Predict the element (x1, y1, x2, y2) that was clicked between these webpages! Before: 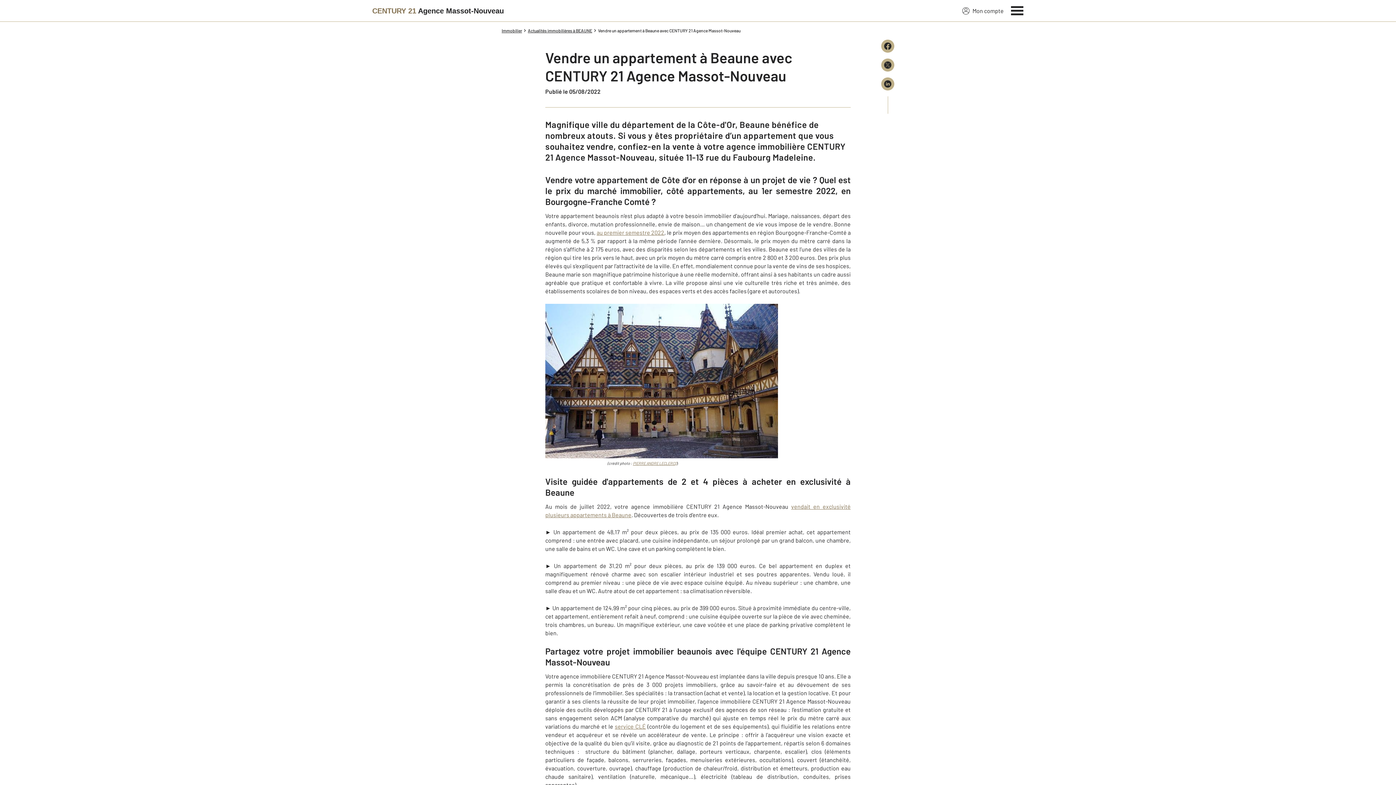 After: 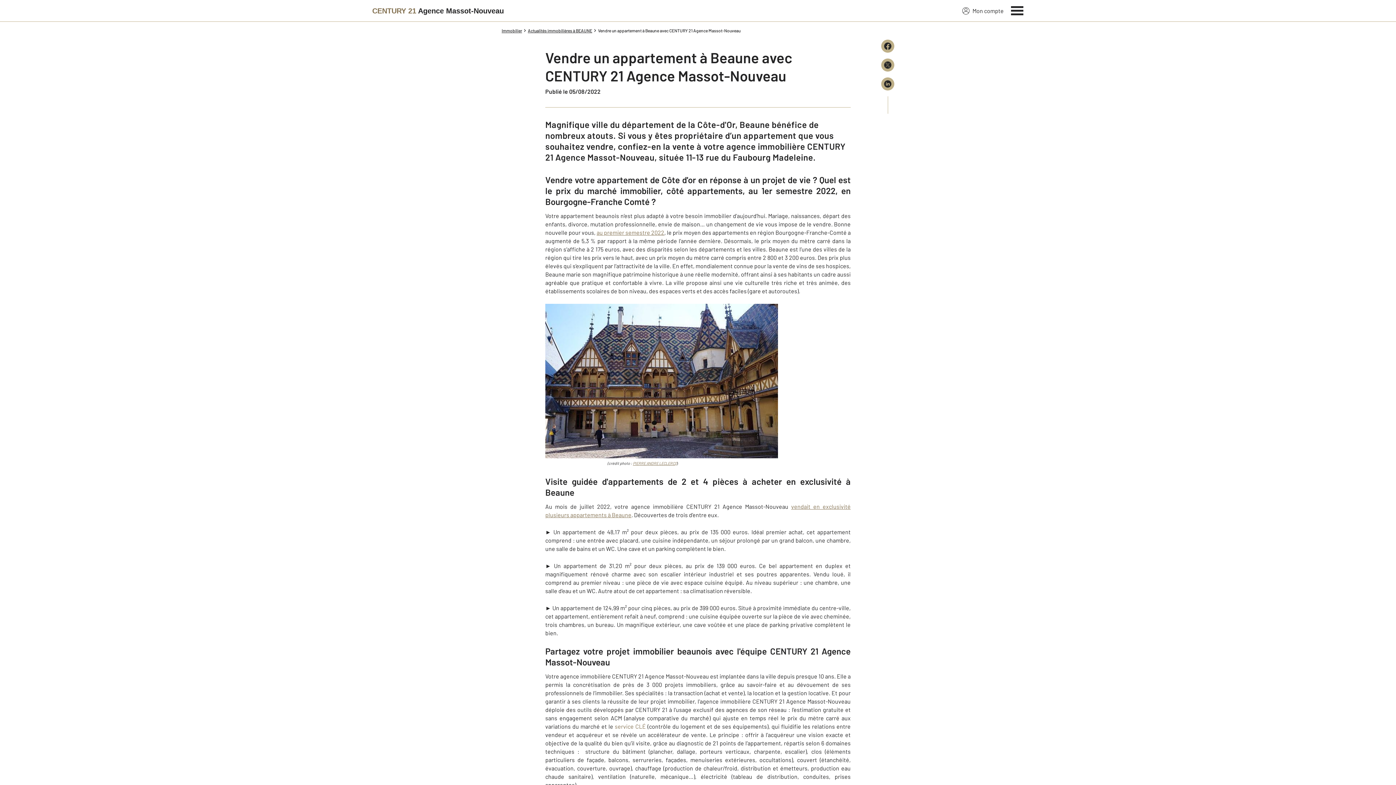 Action: label: service CLÉ bbox: (614, 723, 646, 730)